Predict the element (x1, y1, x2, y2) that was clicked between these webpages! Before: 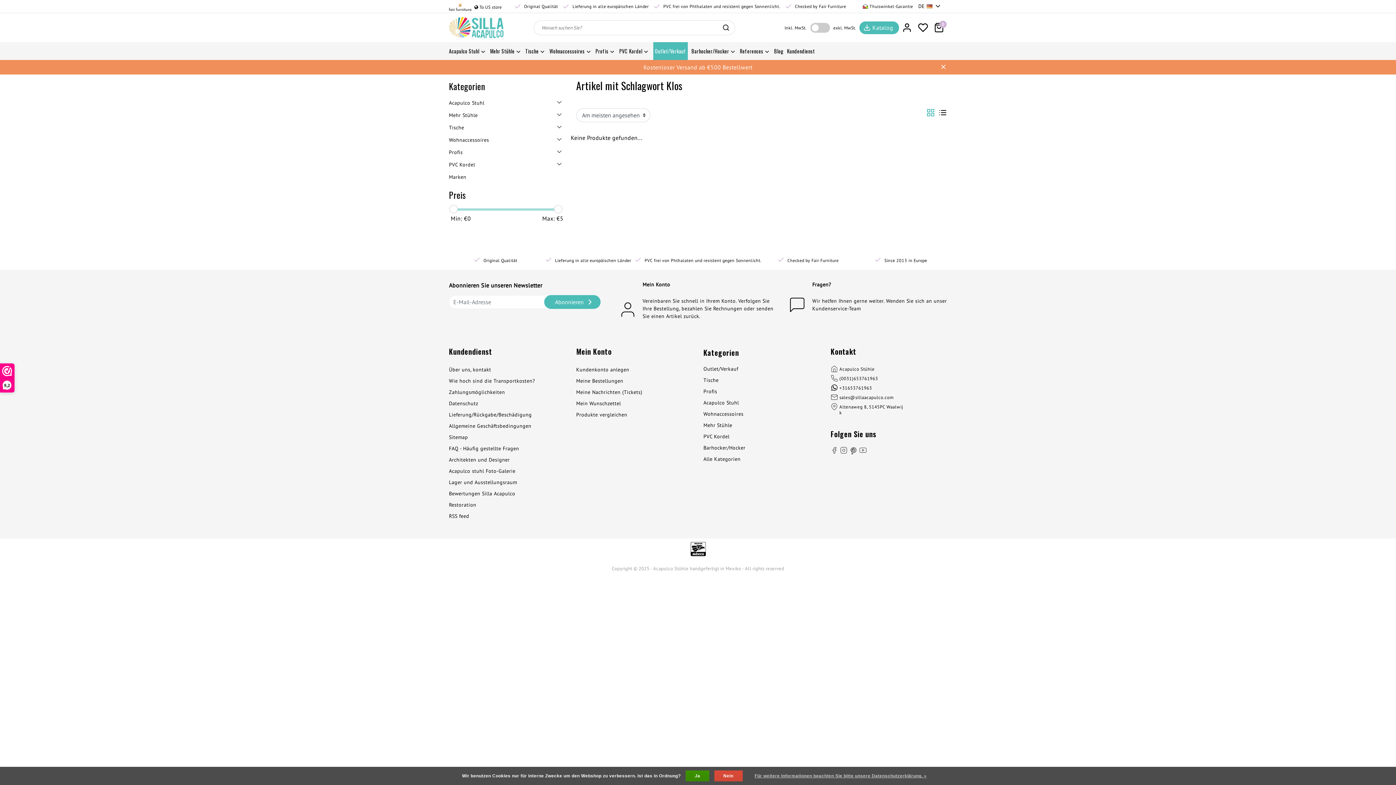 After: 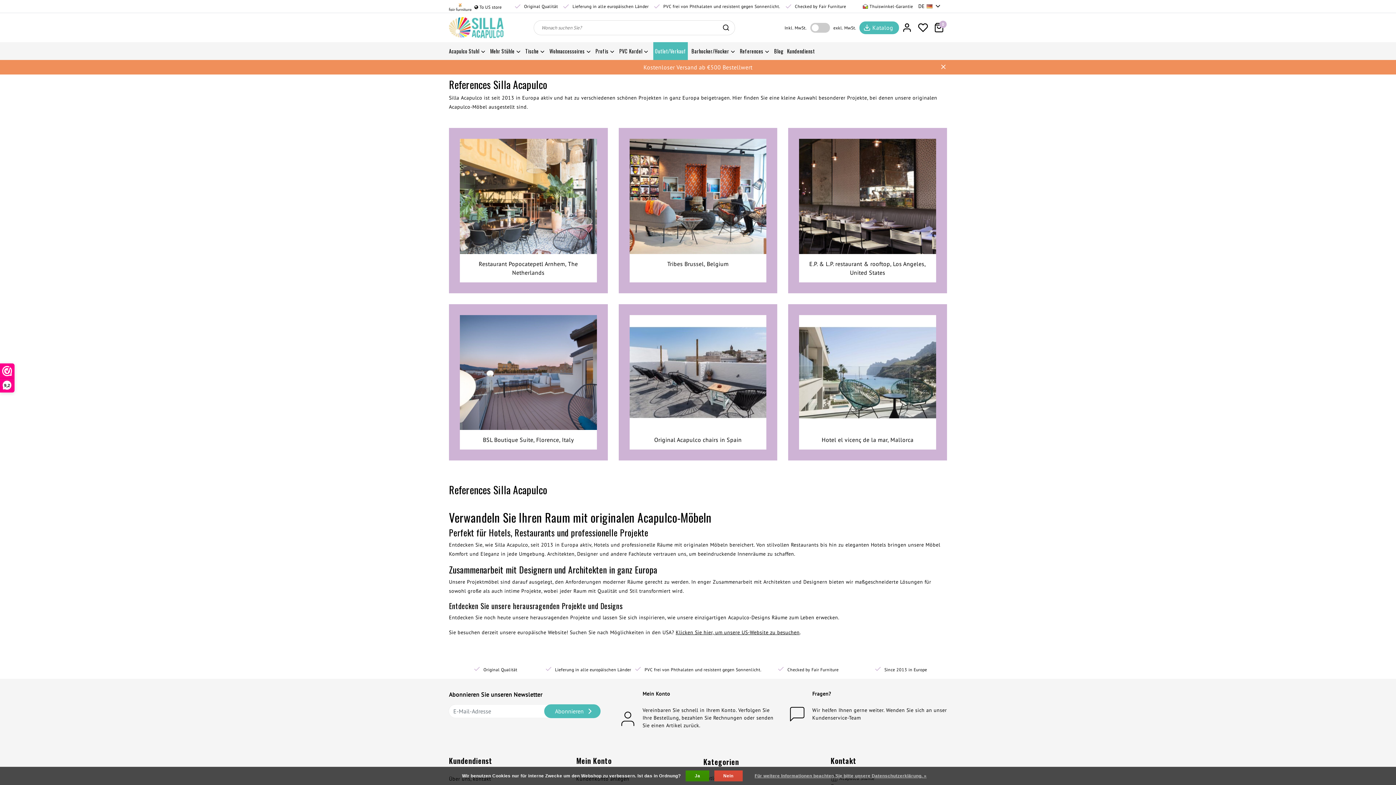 Action: label: References bbox: (740, 42, 770, 60)